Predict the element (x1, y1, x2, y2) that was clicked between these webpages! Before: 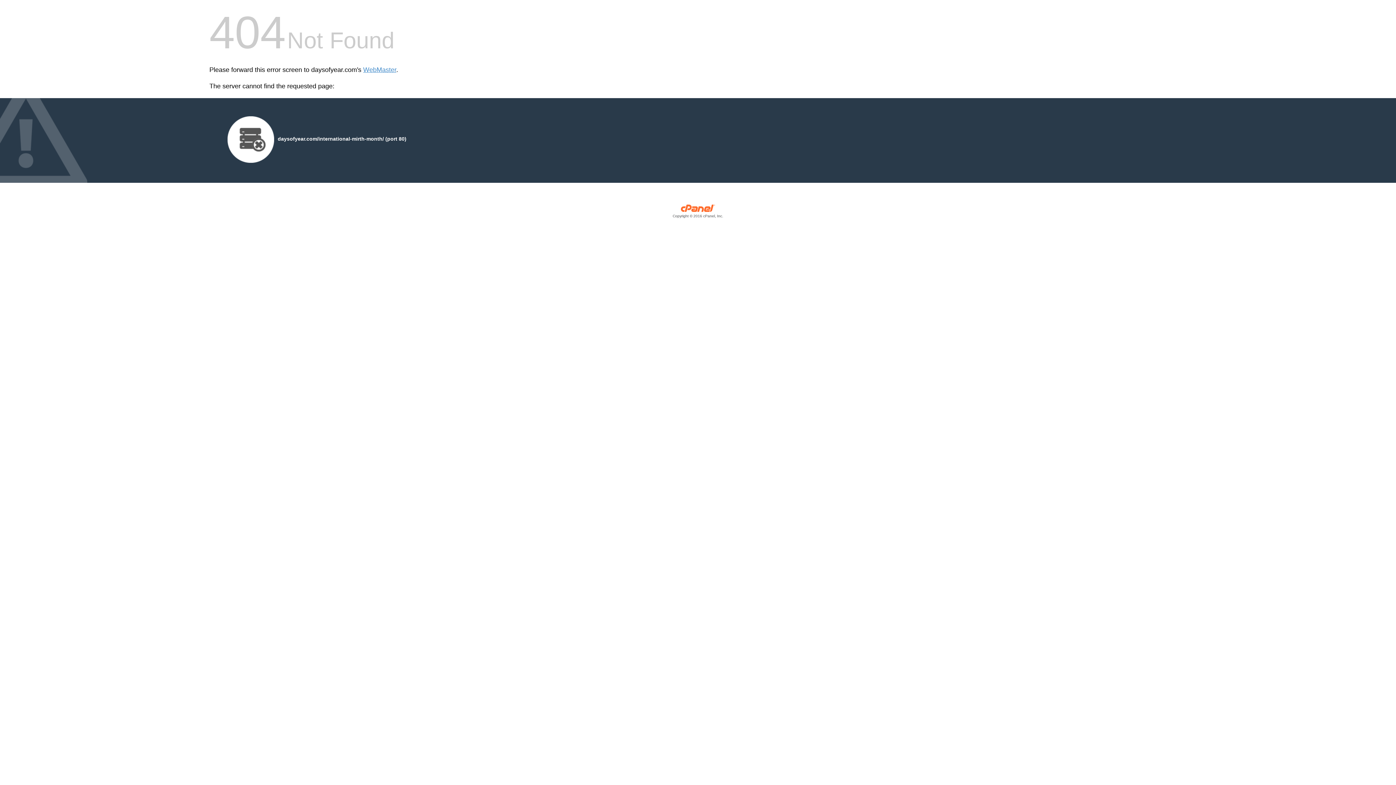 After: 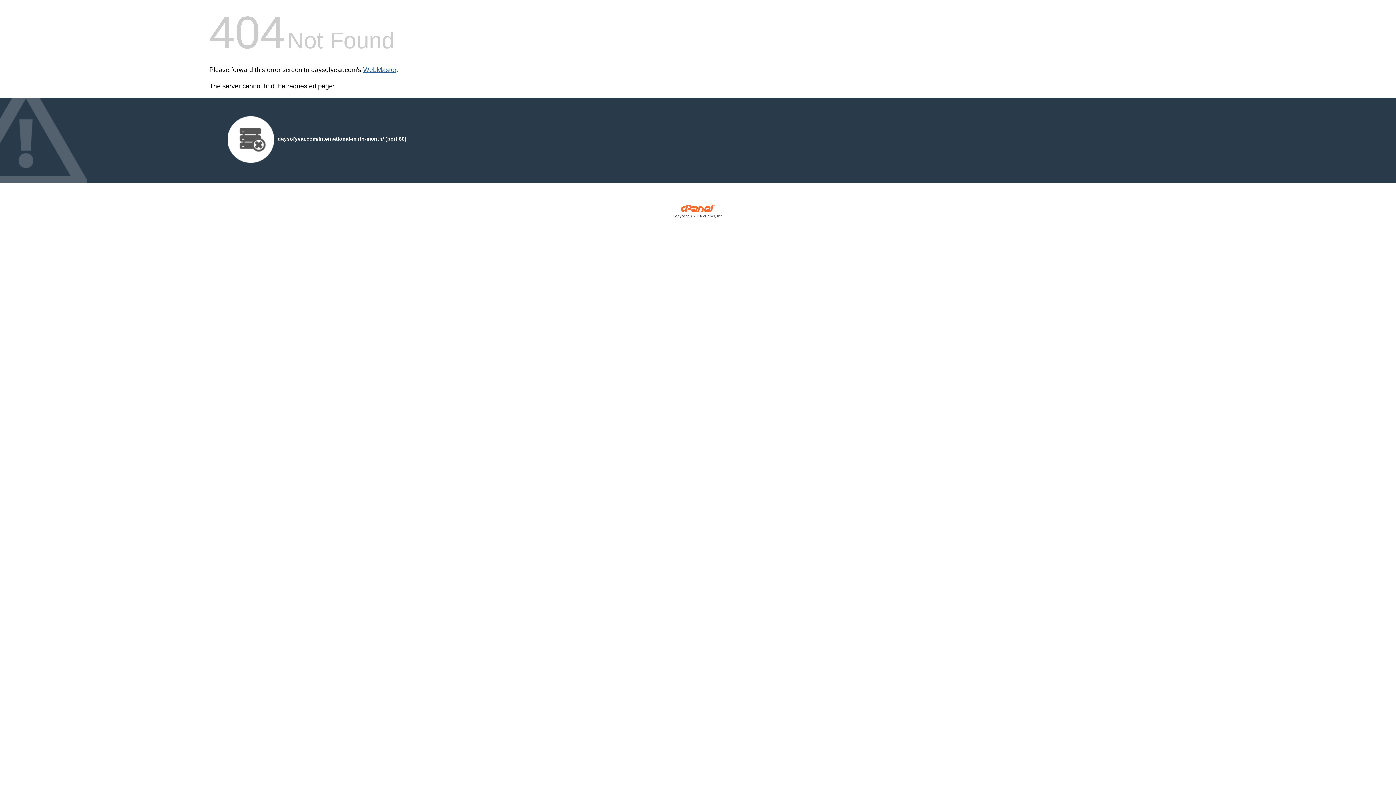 Action: label: WebMaster bbox: (363, 66, 396, 73)